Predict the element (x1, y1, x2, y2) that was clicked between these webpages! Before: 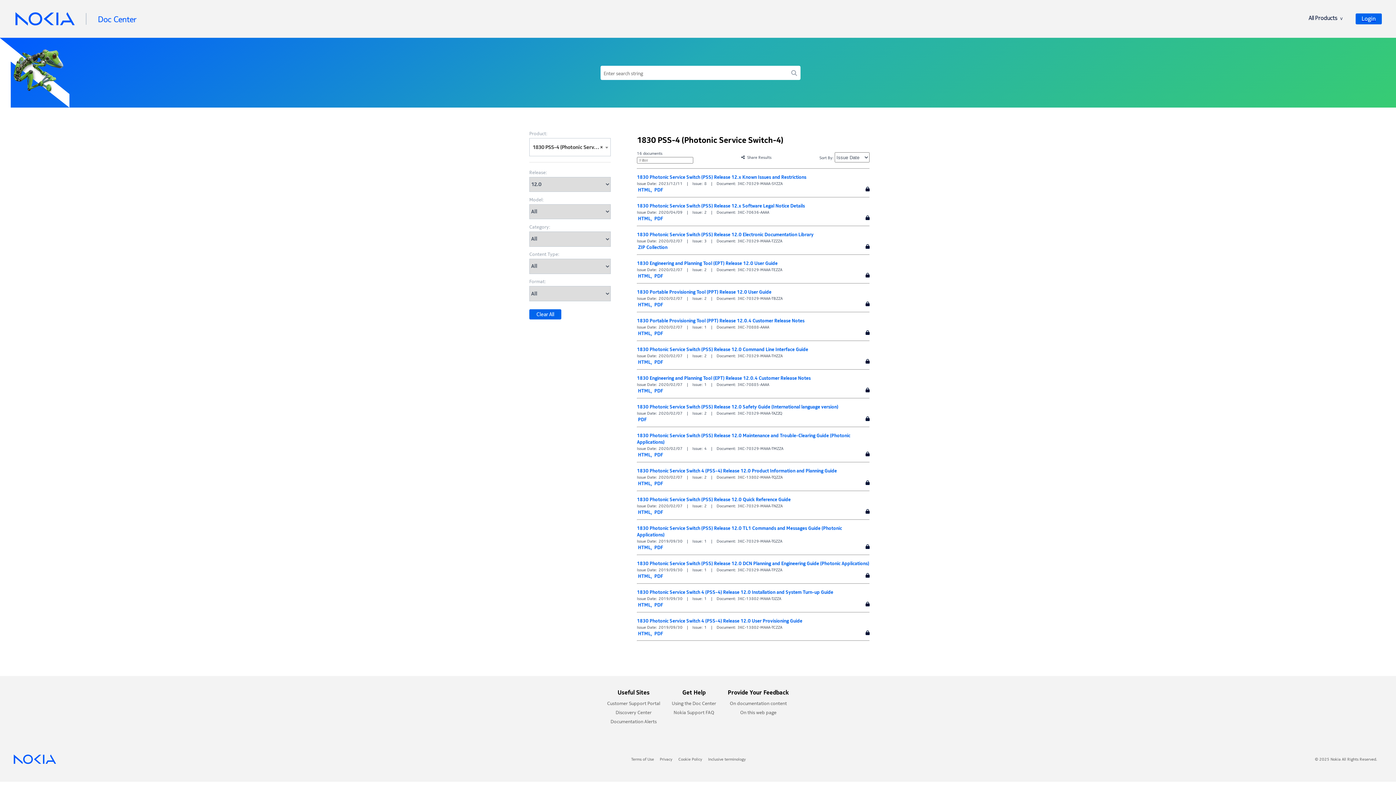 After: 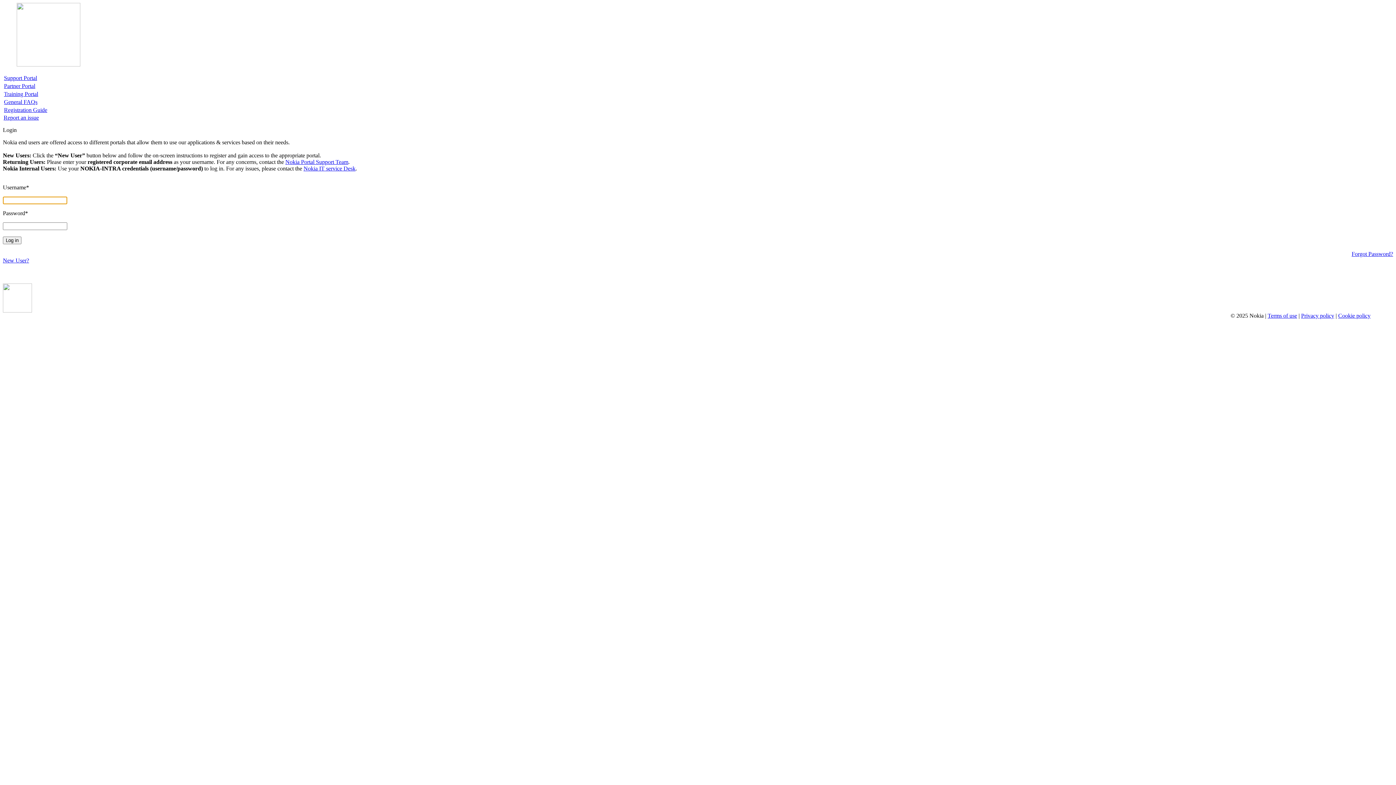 Action: label:  PDF bbox: (653, 273, 663, 279)